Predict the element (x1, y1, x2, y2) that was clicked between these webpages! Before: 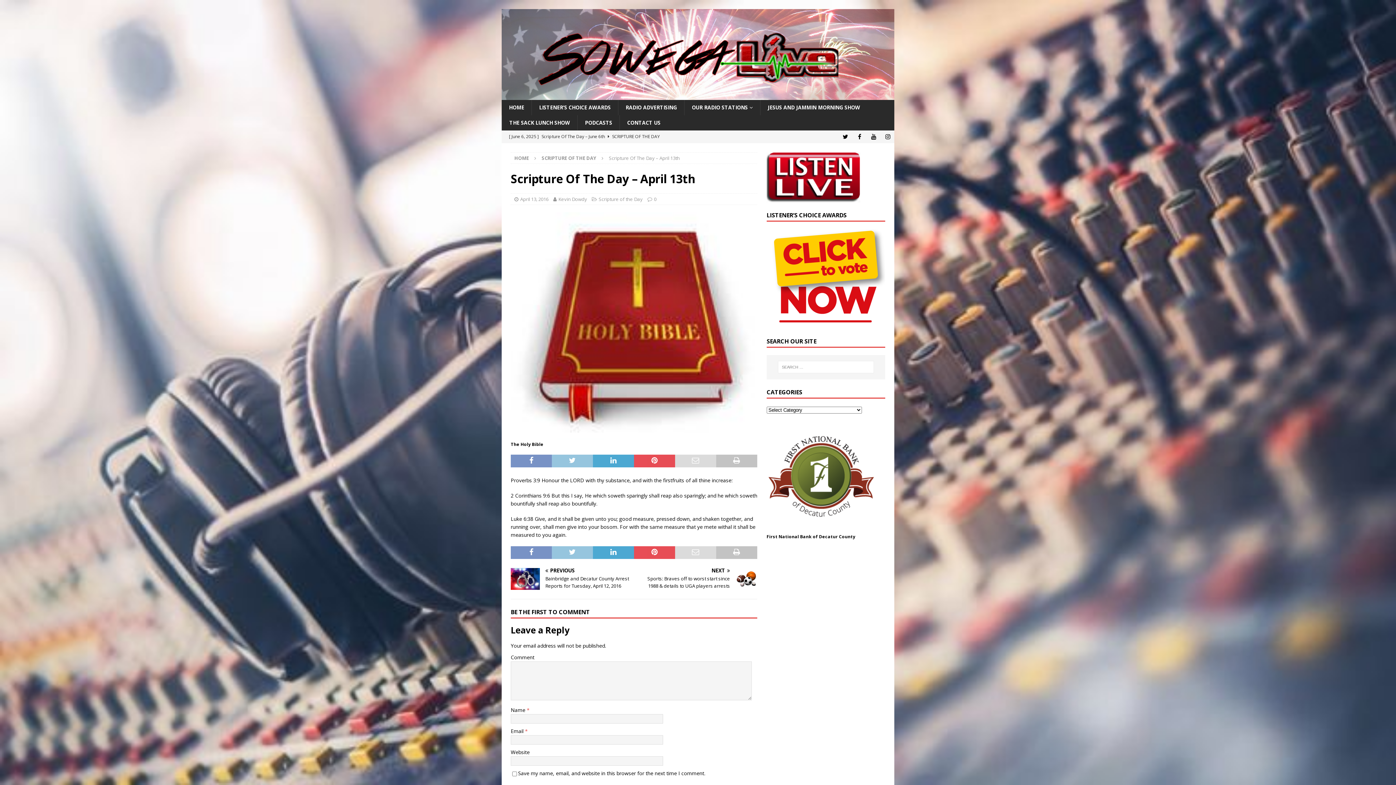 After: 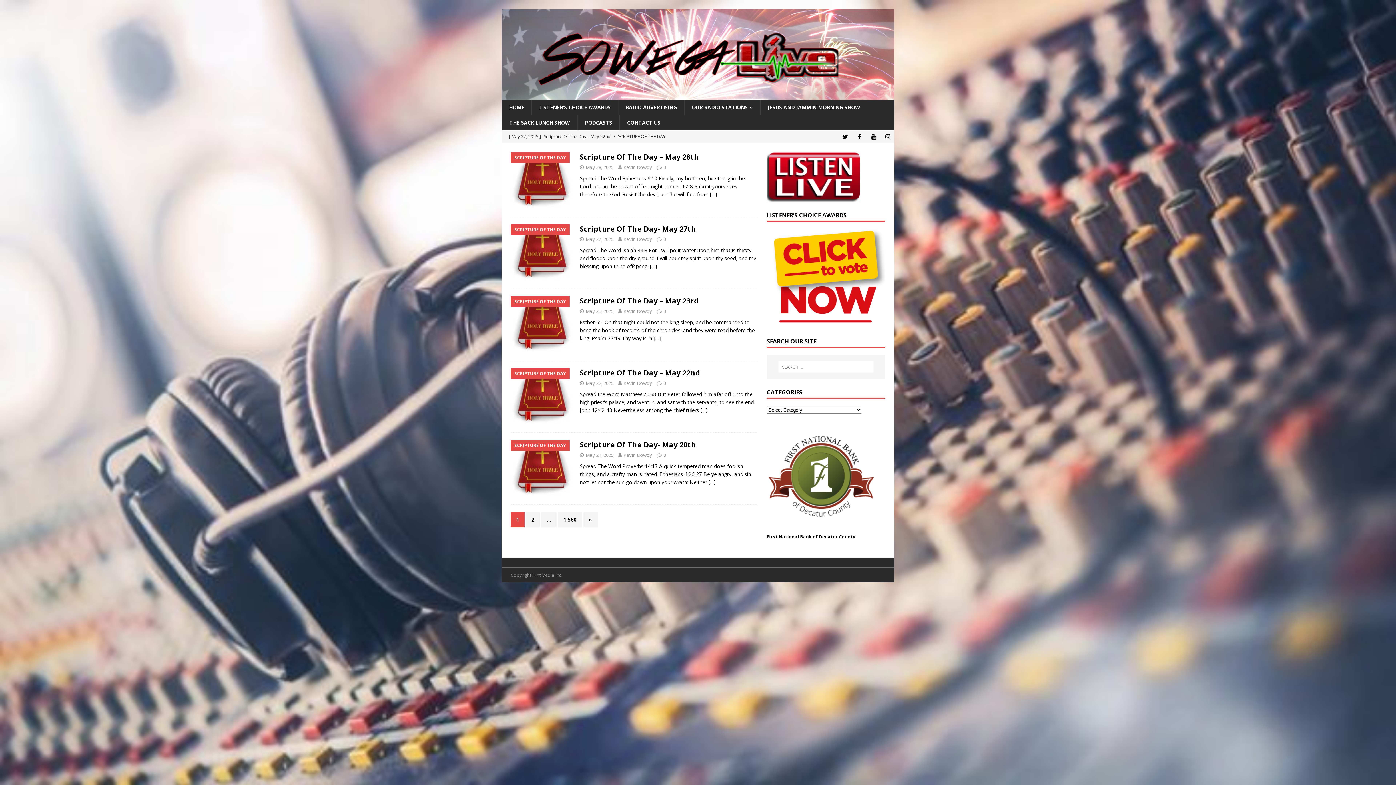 Action: label: HOME bbox: (514, 154, 529, 161)